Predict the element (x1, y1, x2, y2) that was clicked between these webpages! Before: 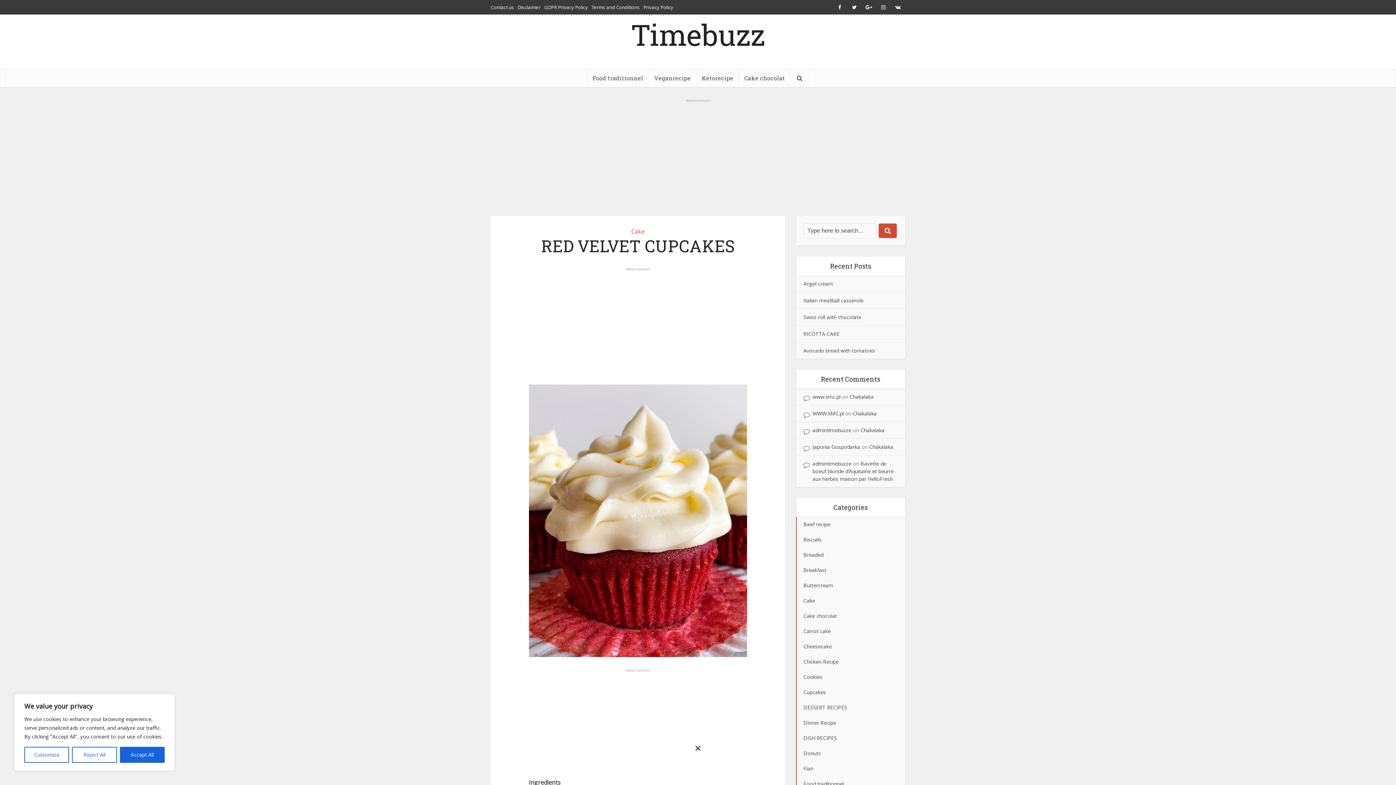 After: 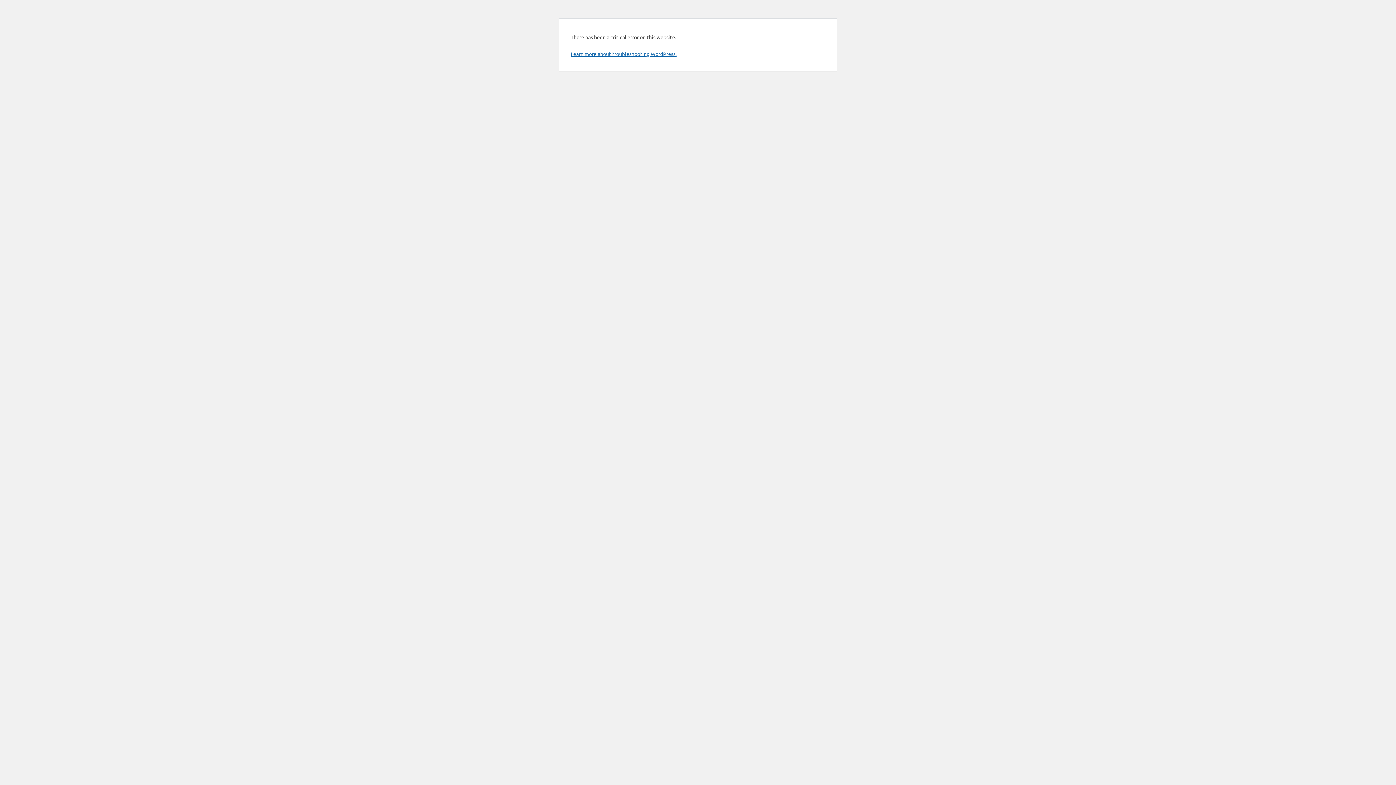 Action: label: Disclaimer bbox: (517, 4, 540, 10)